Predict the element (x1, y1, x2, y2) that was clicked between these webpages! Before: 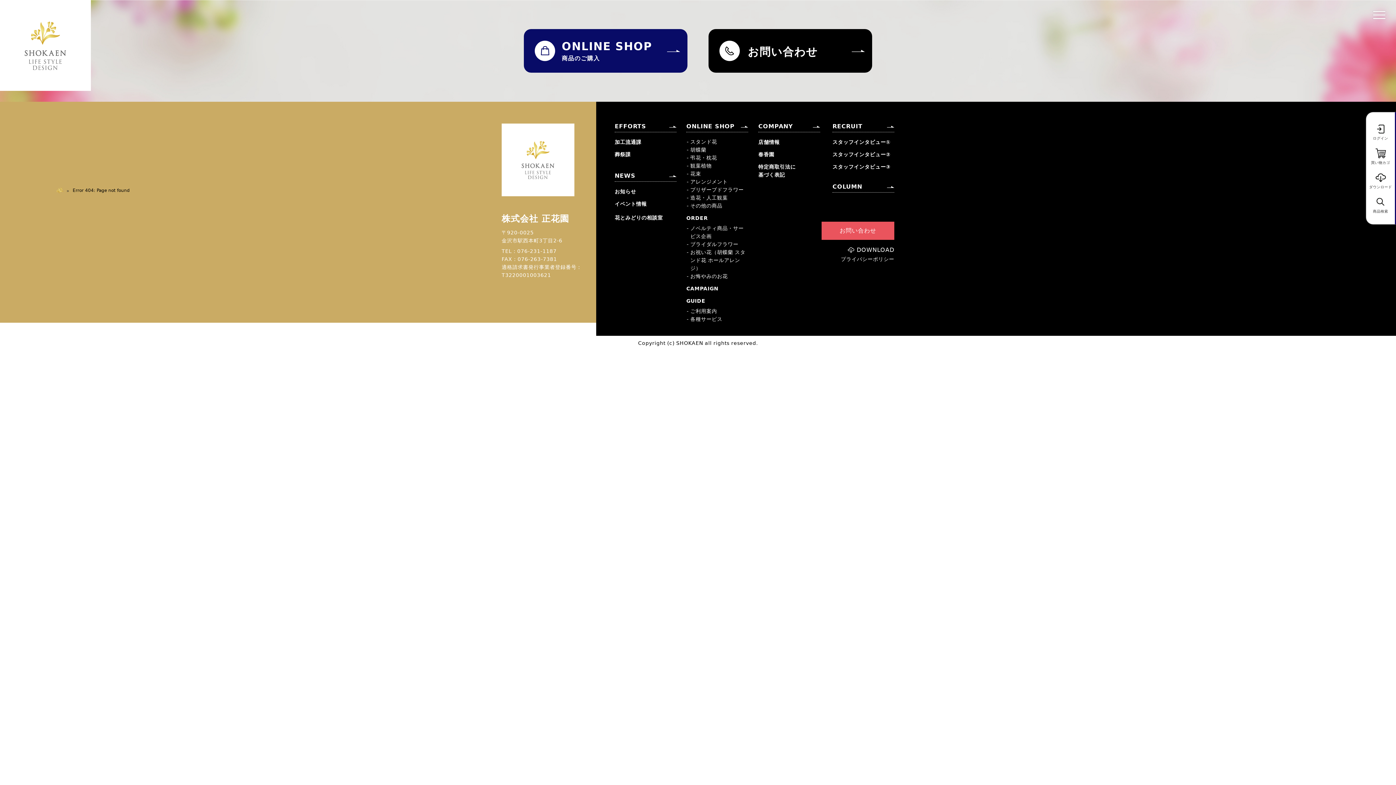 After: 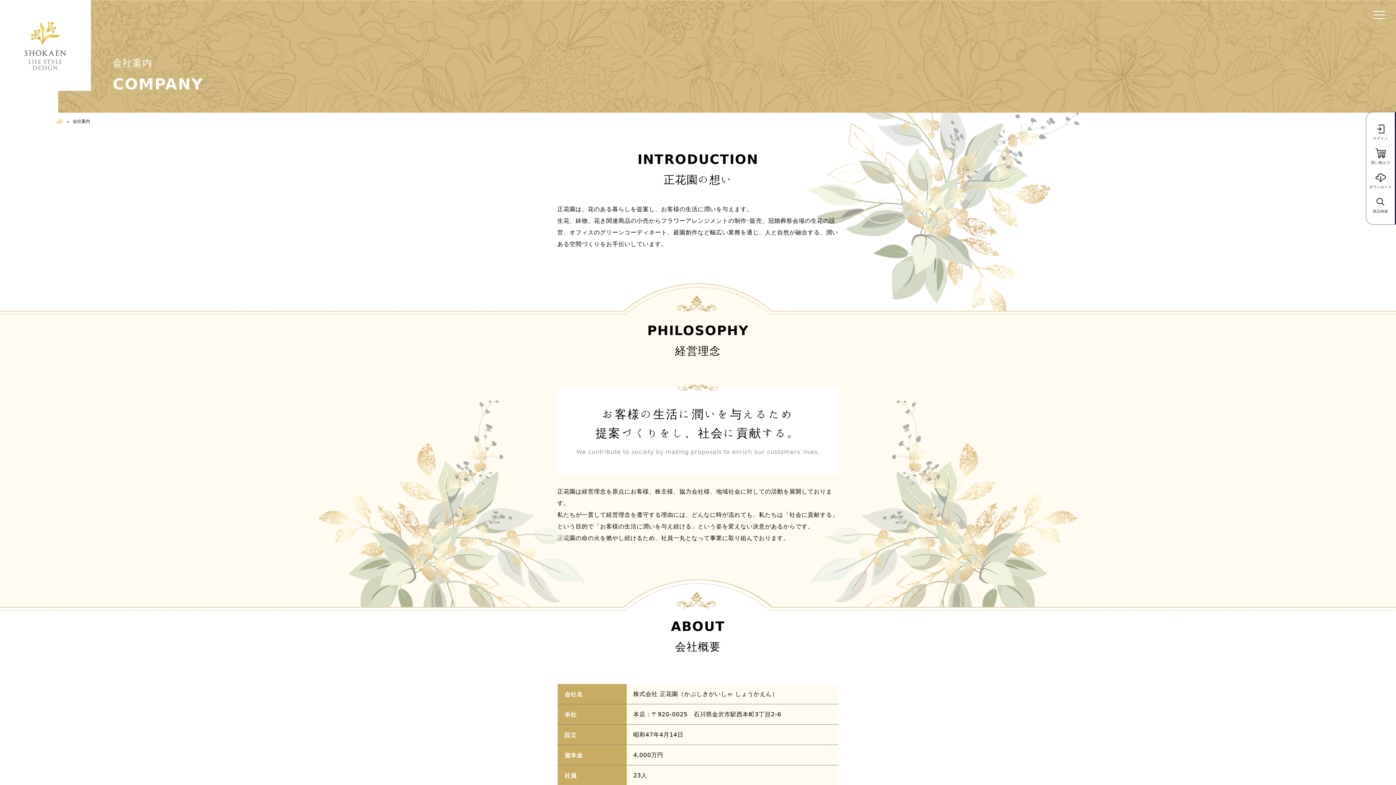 Action: label: COMPANY bbox: (758, 121, 793, 130)